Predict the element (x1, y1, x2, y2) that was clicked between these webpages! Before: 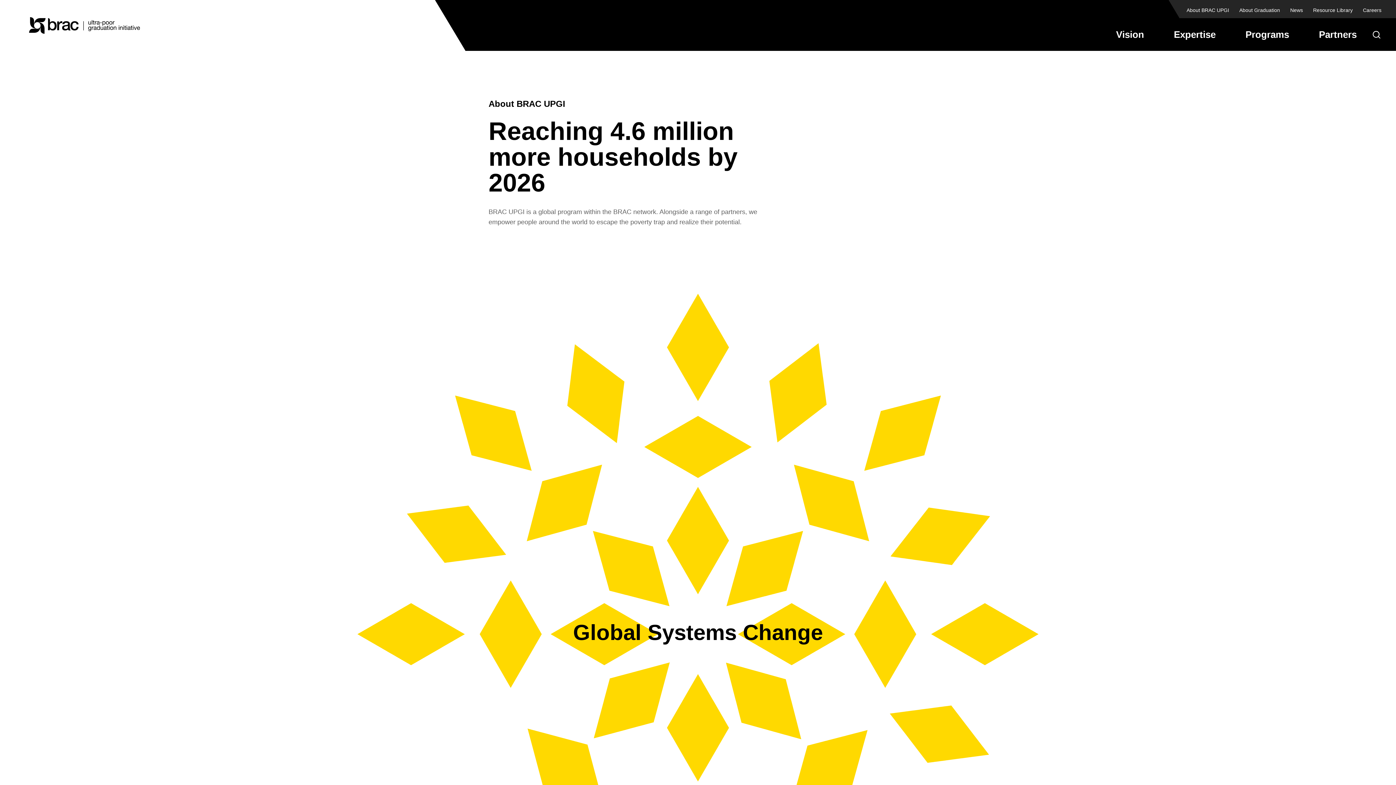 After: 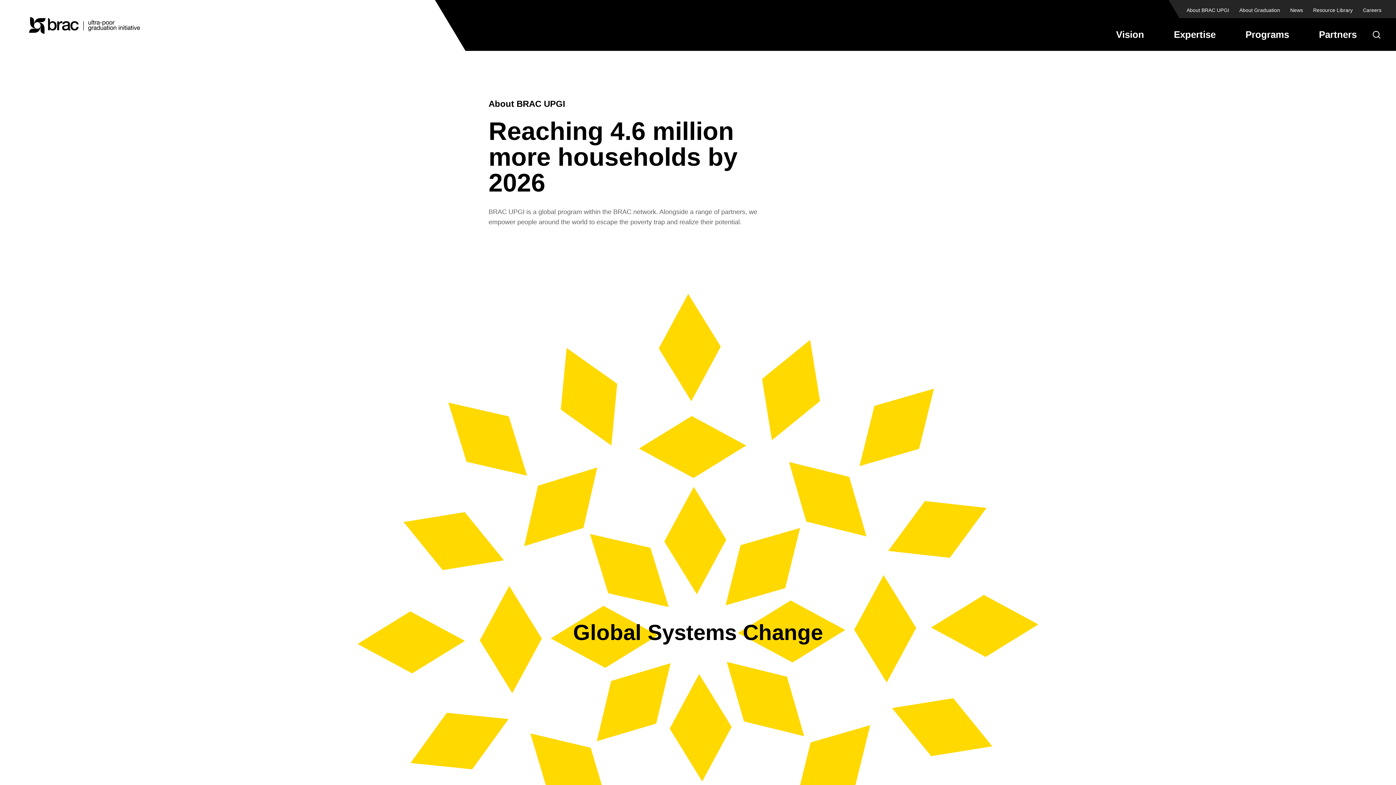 Action: label: About BRAC UPGI bbox: (1186, 7, 1229, 13)